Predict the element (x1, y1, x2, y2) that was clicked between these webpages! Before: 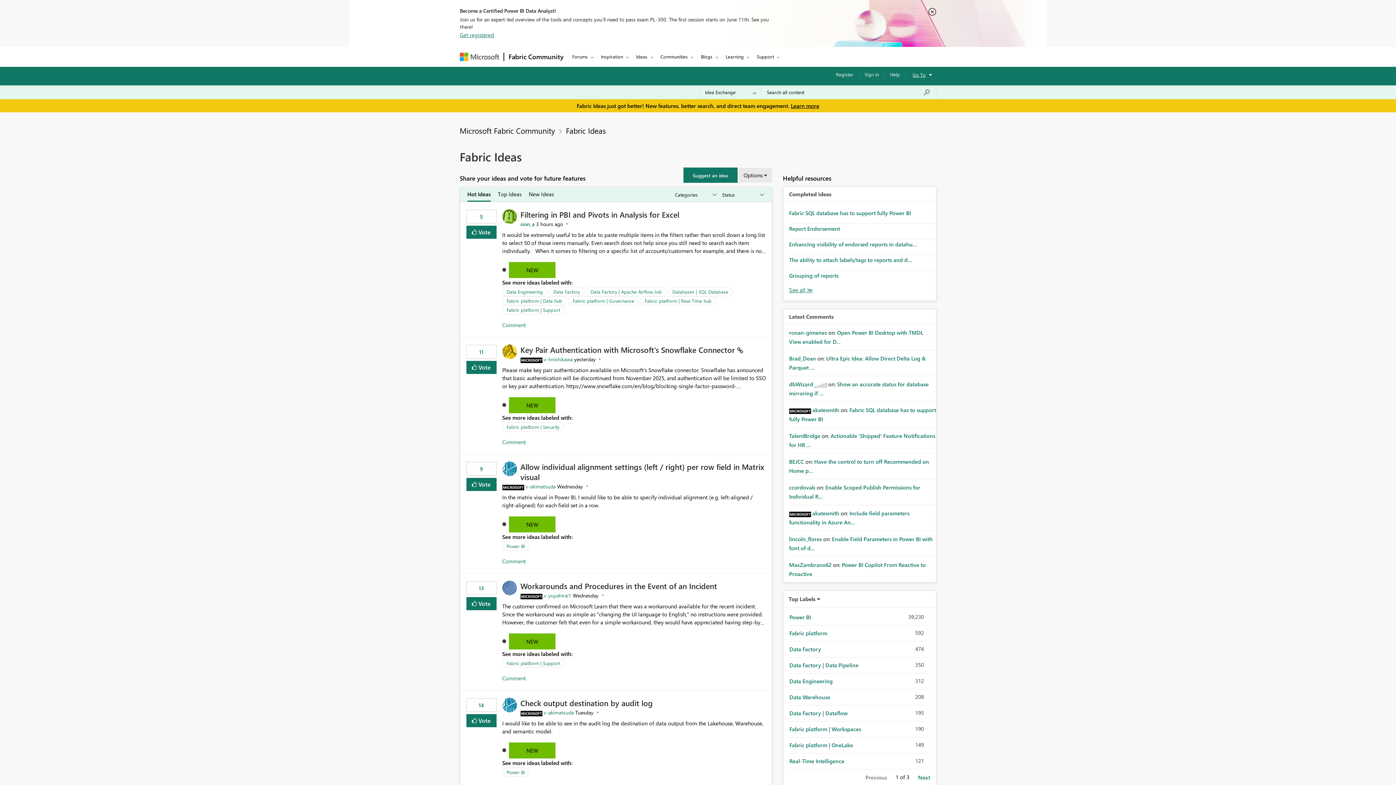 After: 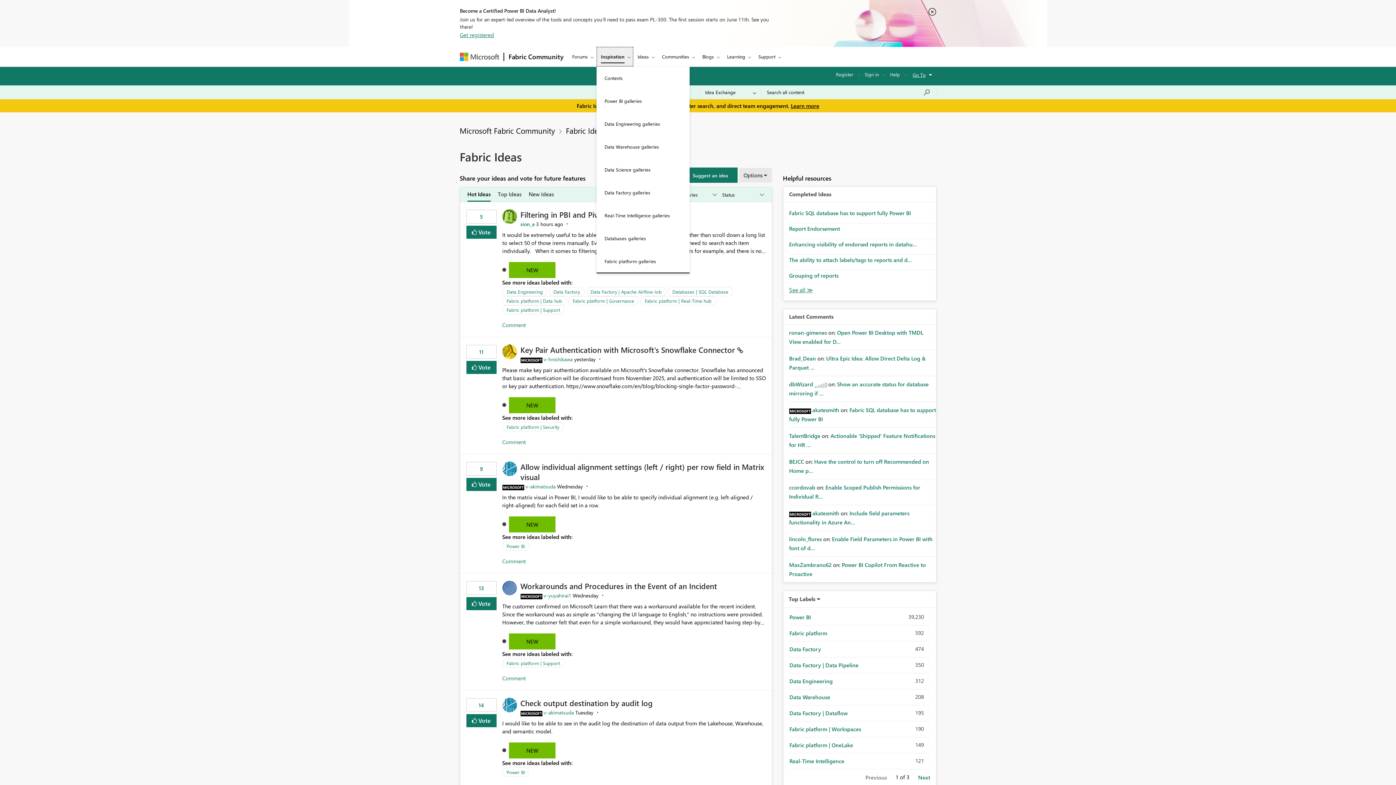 Action: bbox: (596, 46, 632, 66) label: Inspiration